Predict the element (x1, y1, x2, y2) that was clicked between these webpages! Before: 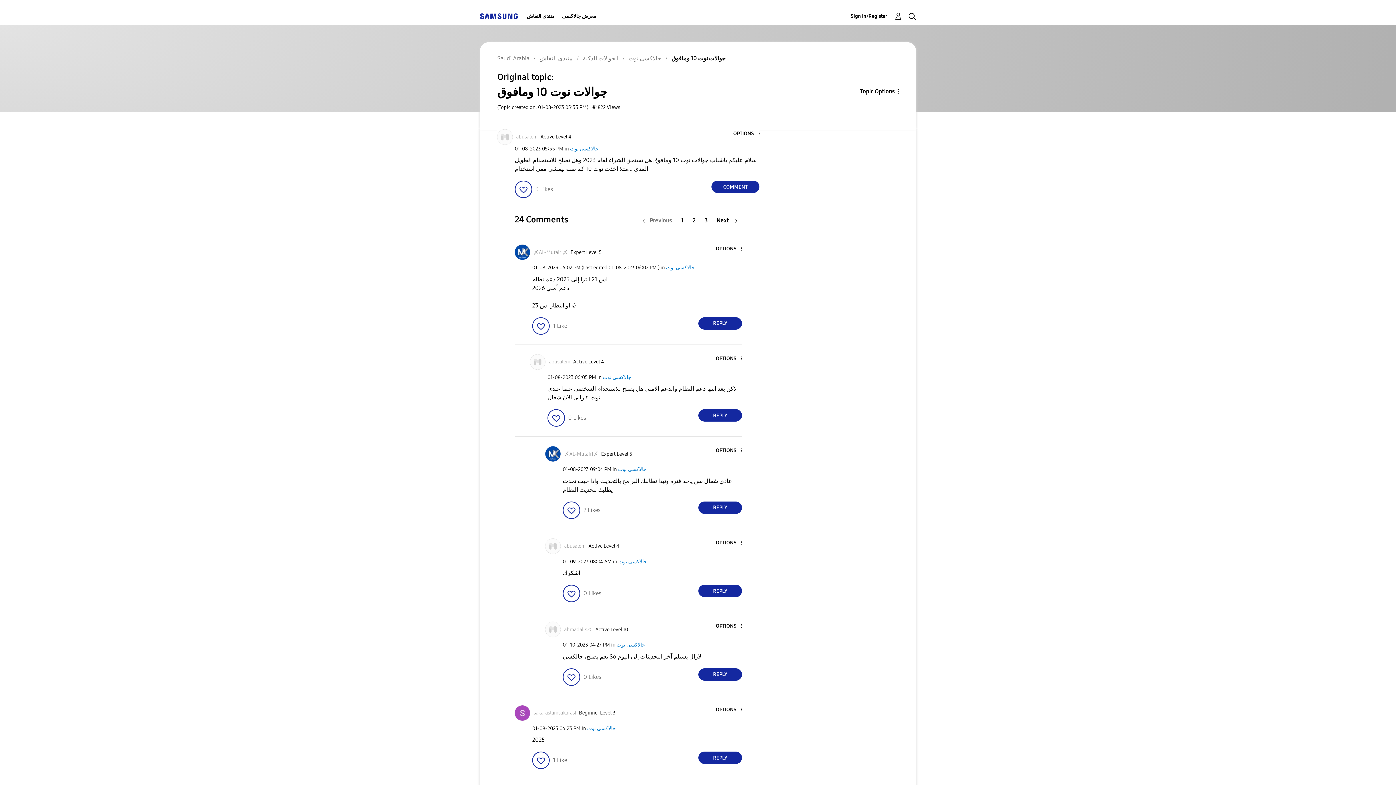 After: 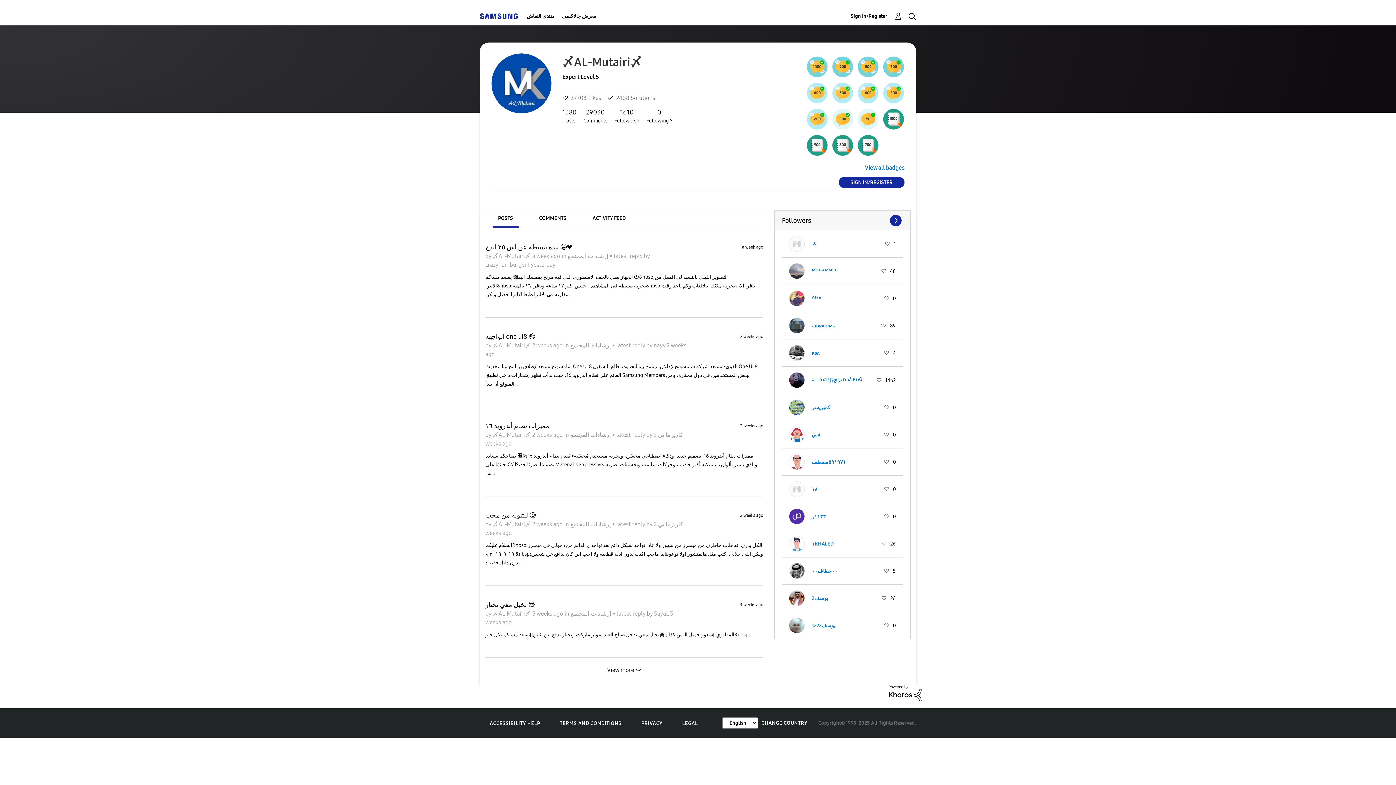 Action: label: View Profile of 〆AL-Mutairi〆 bbox: (564, 451, 598, 457)